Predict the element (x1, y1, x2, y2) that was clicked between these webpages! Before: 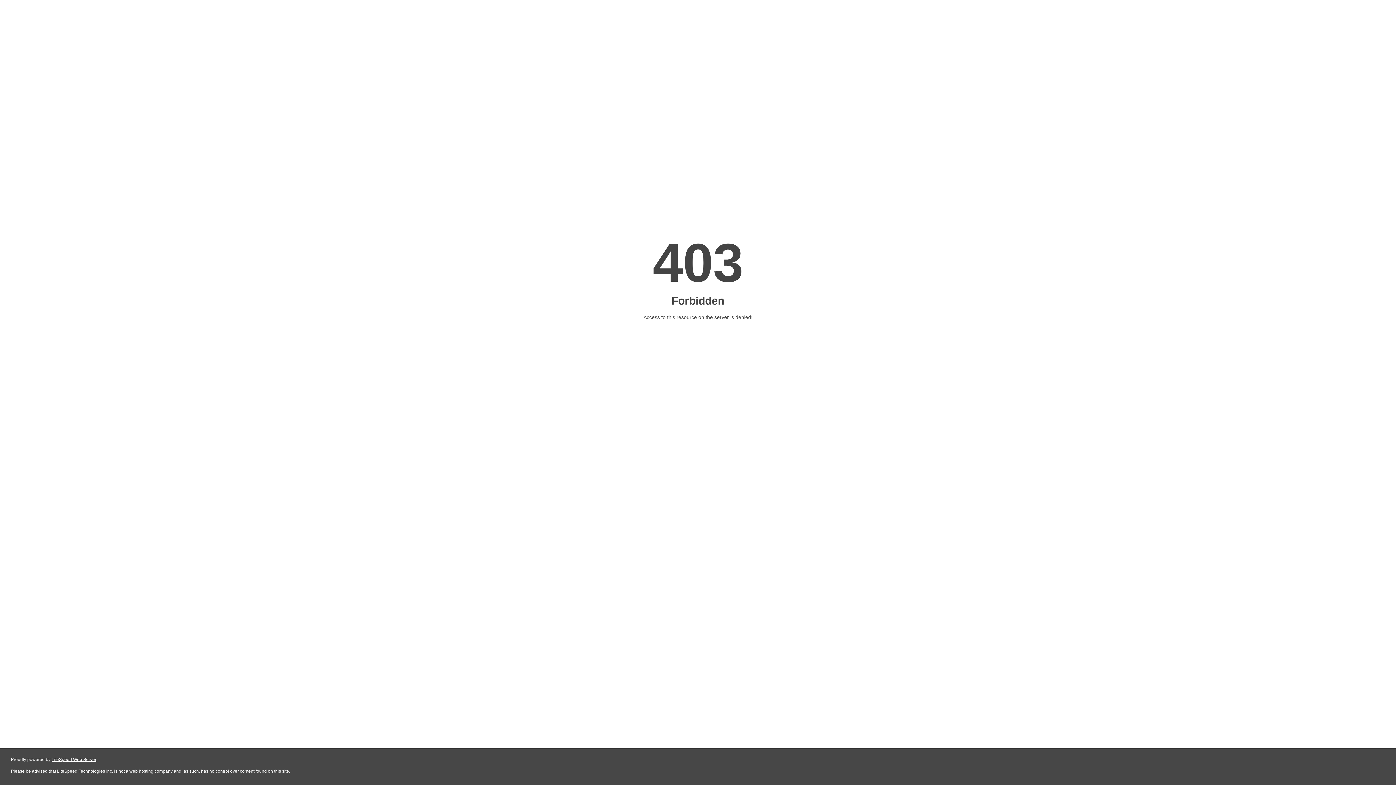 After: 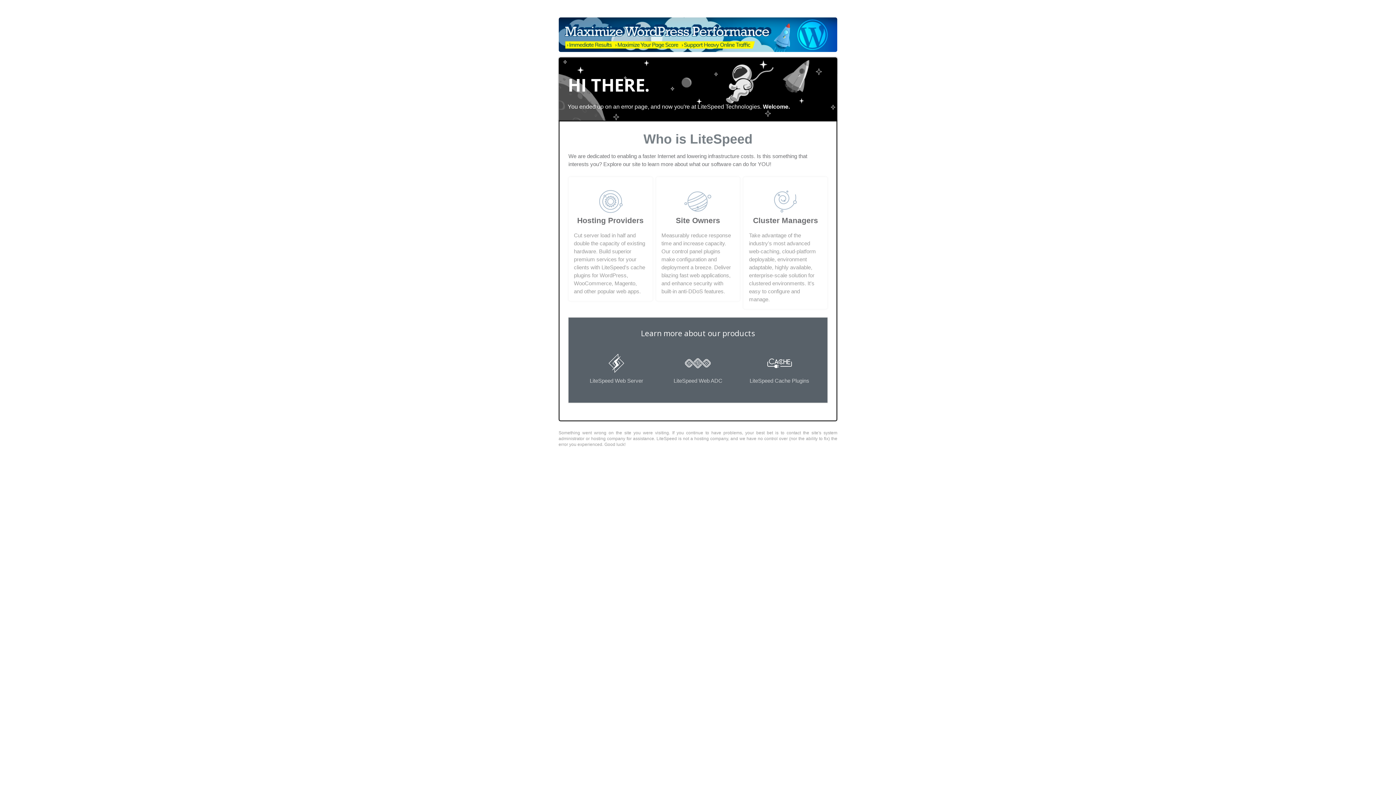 Action: bbox: (51, 757, 96, 762) label: LiteSpeed Web Server